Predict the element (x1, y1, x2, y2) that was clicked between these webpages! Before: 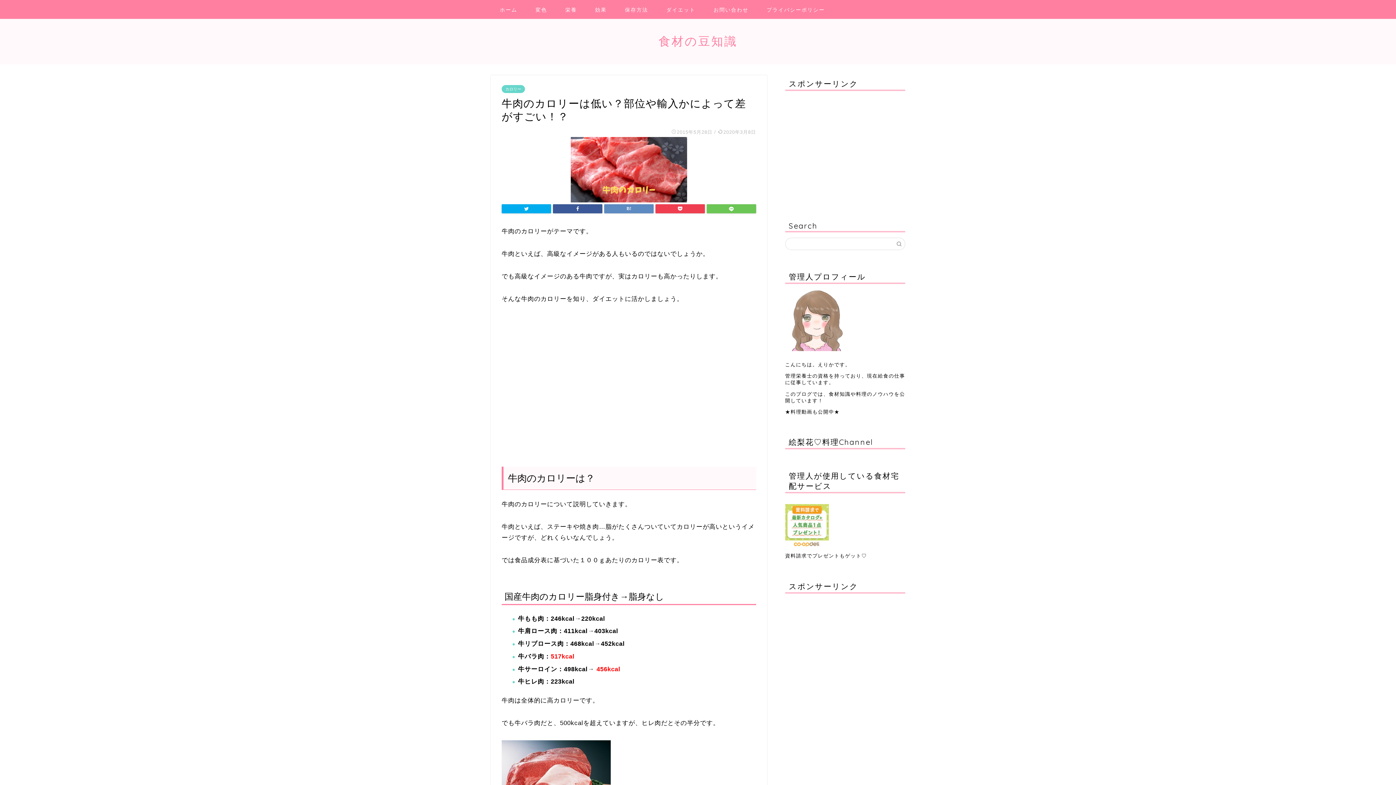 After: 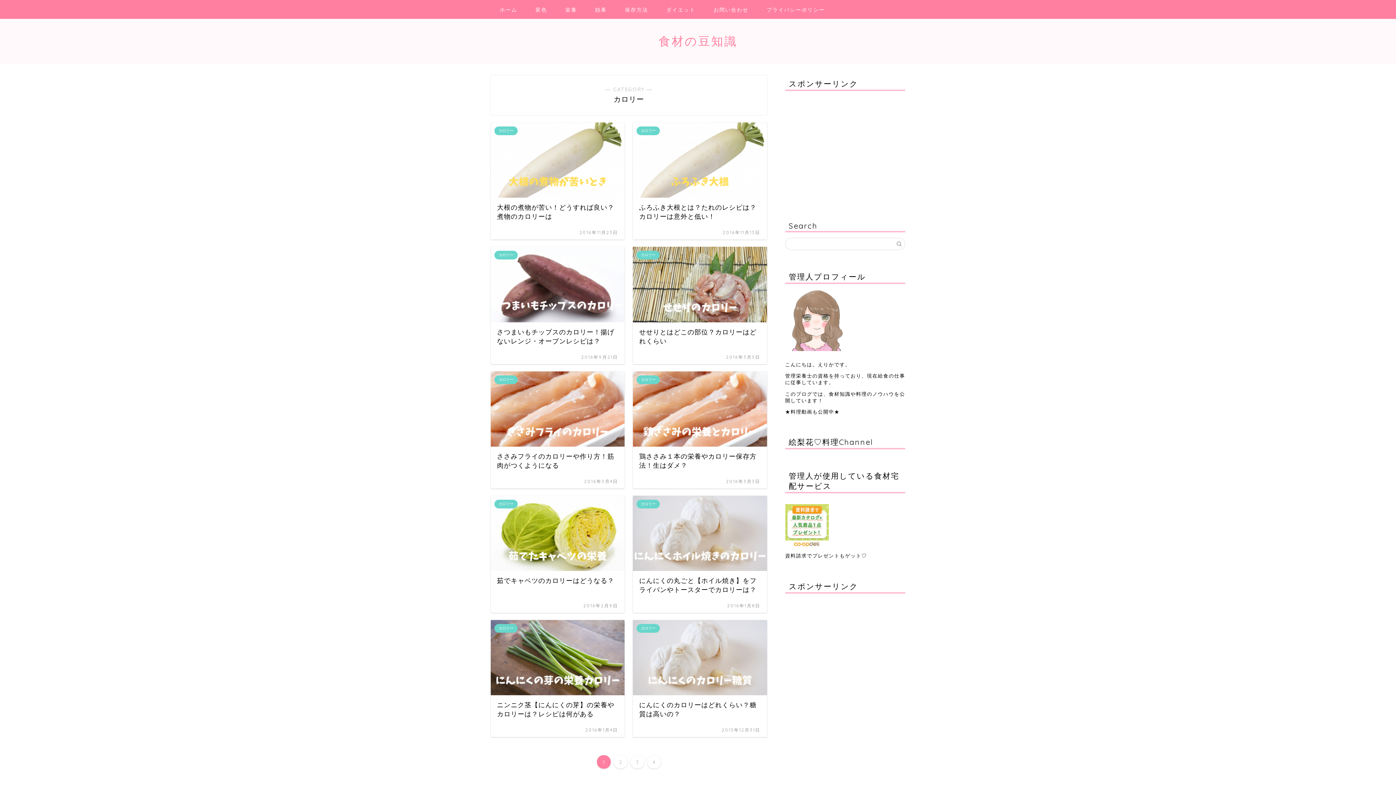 Action: bbox: (501, 85, 525, 93) label: カロリー